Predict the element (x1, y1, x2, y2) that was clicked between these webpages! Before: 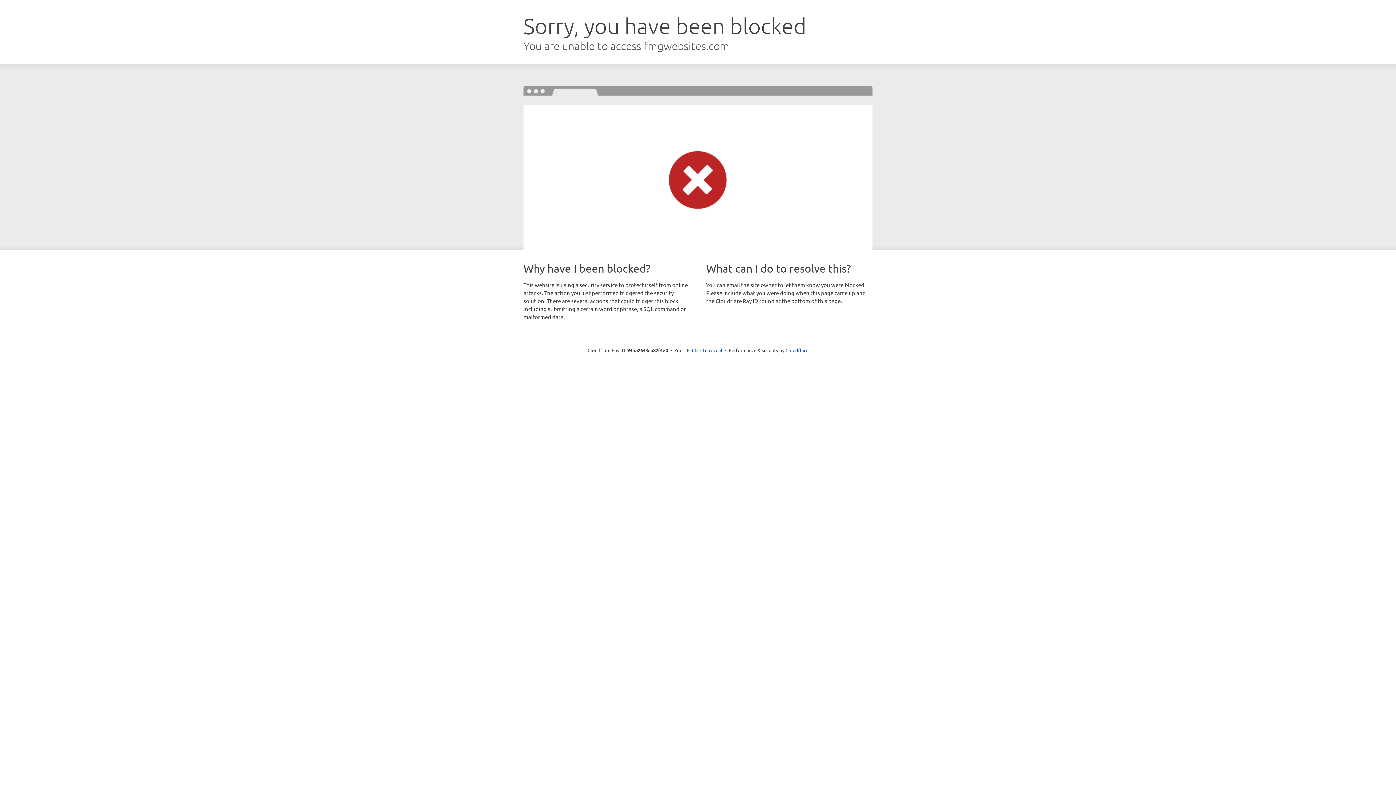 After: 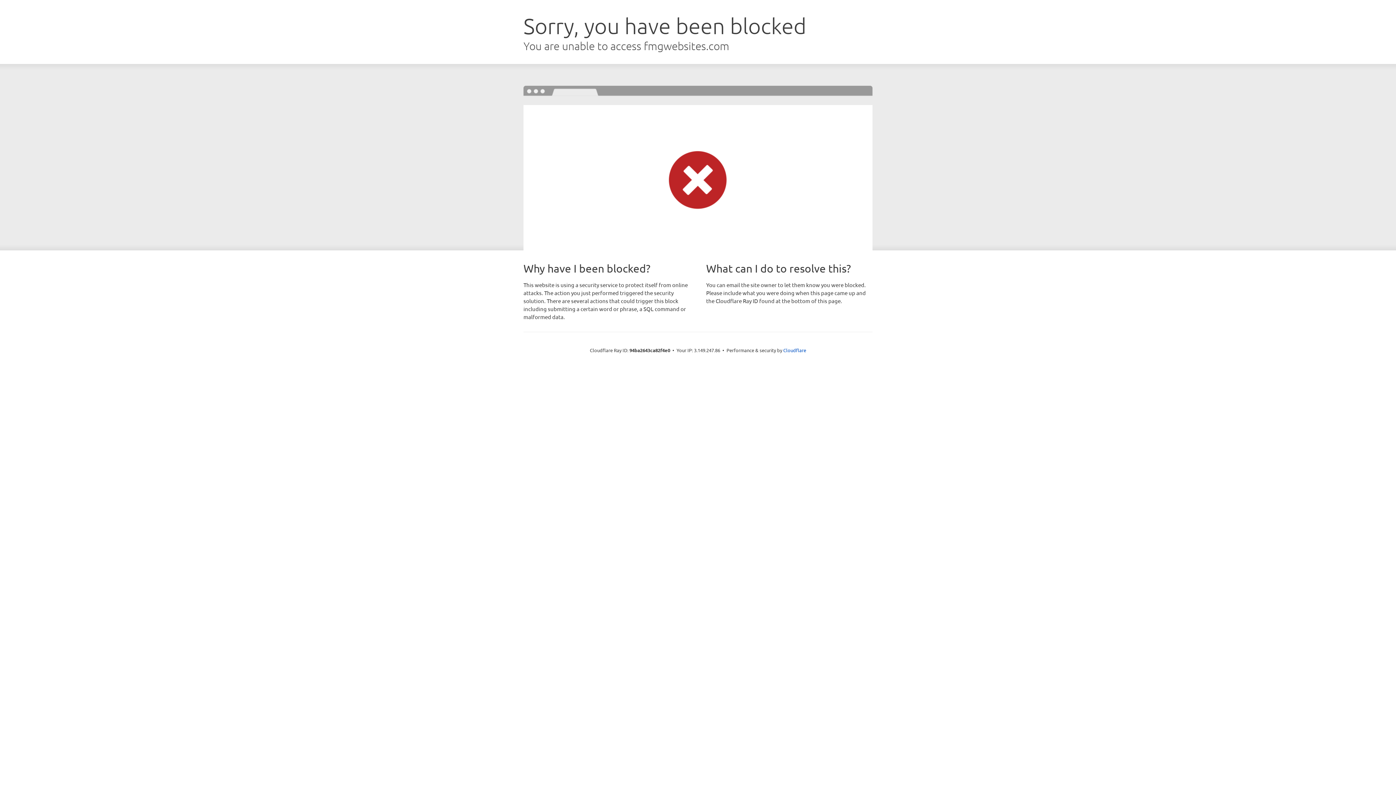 Action: bbox: (692, 346, 722, 353) label: Click to reveal